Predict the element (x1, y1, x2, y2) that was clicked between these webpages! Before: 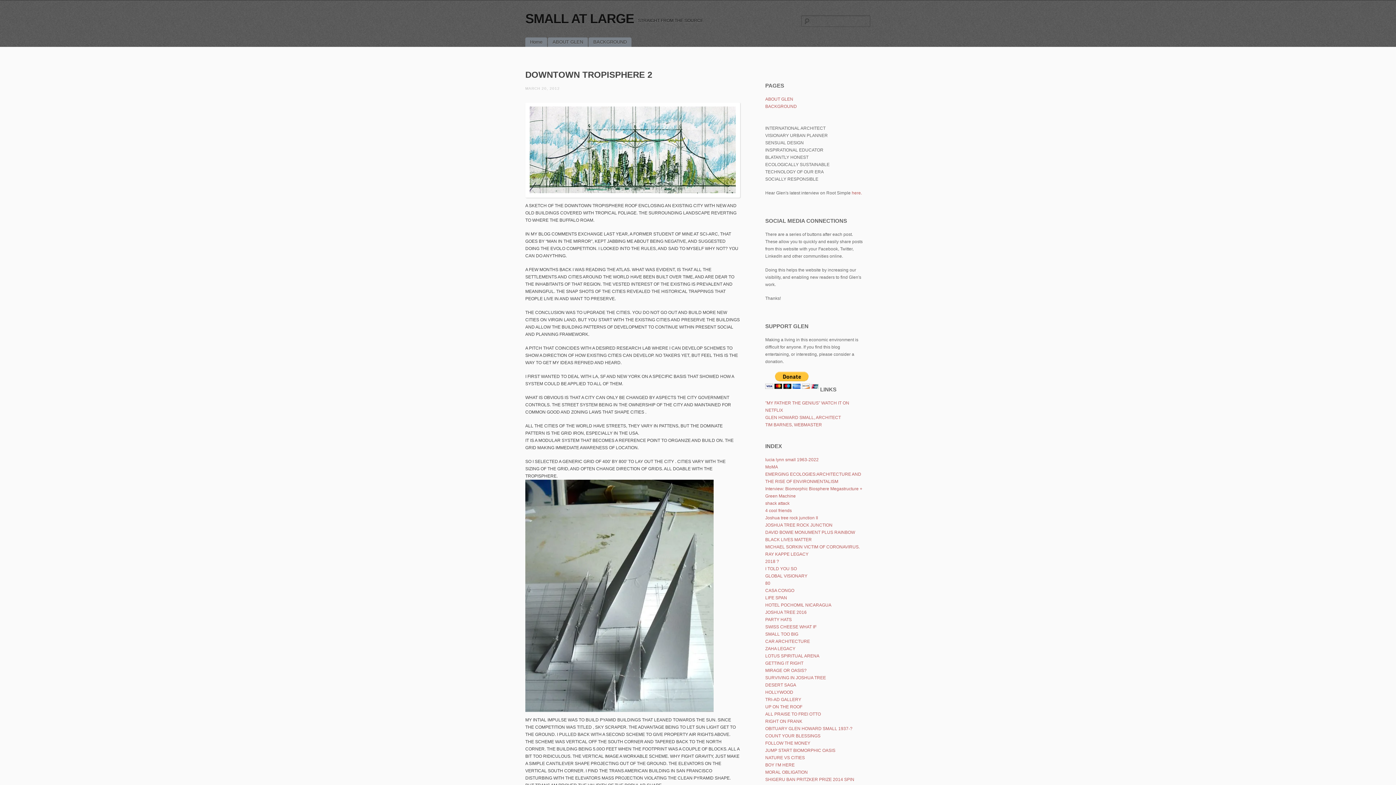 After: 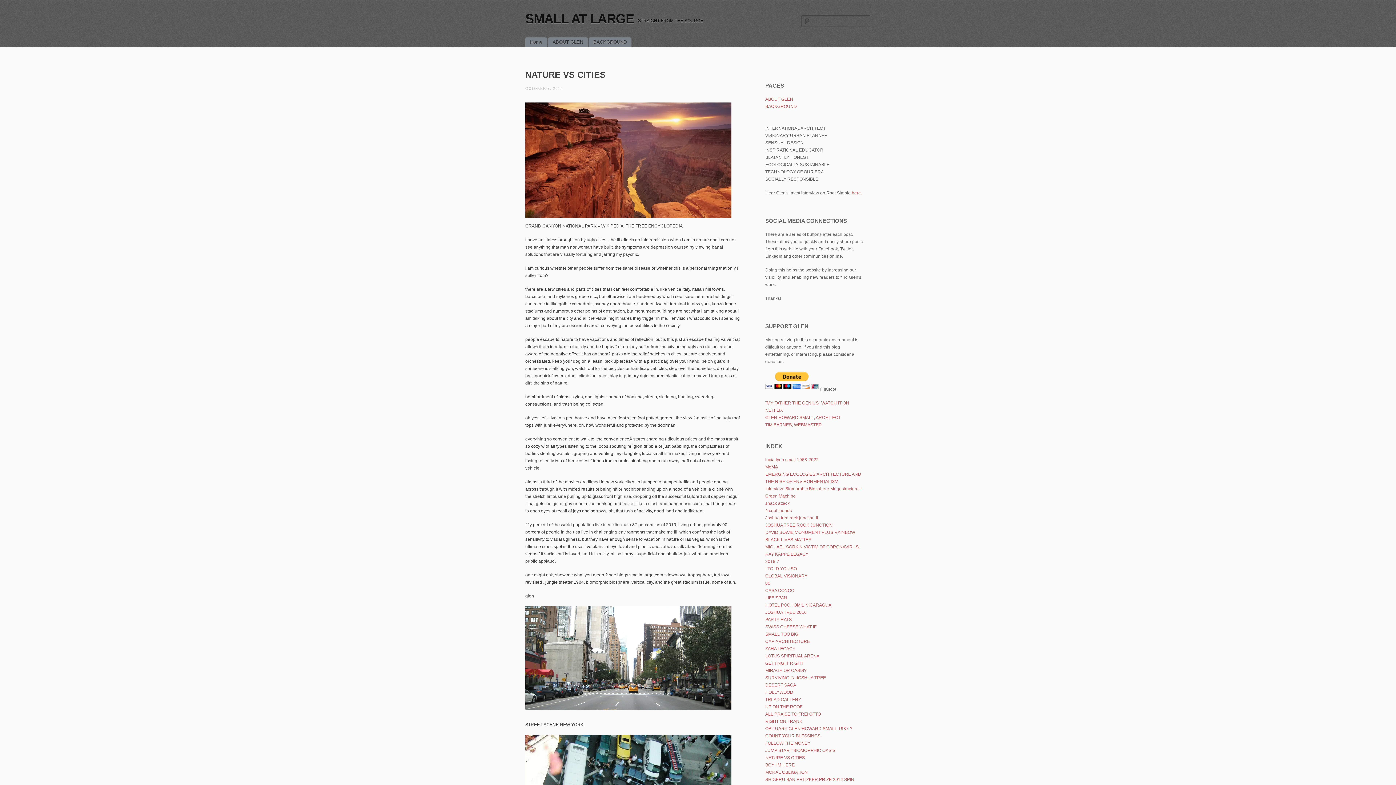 Action: bbox: (765, 755, 805, 760) label: NATURE VS CITIES